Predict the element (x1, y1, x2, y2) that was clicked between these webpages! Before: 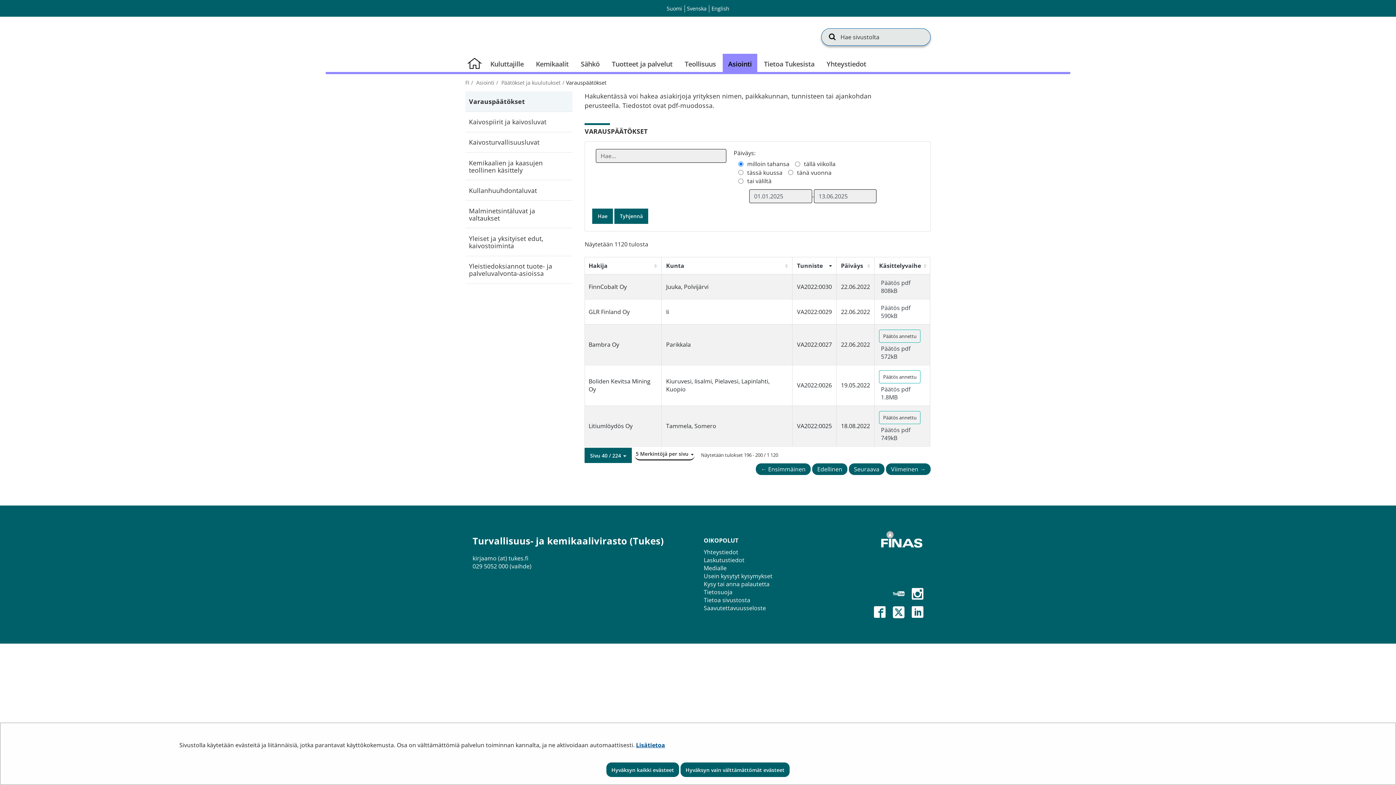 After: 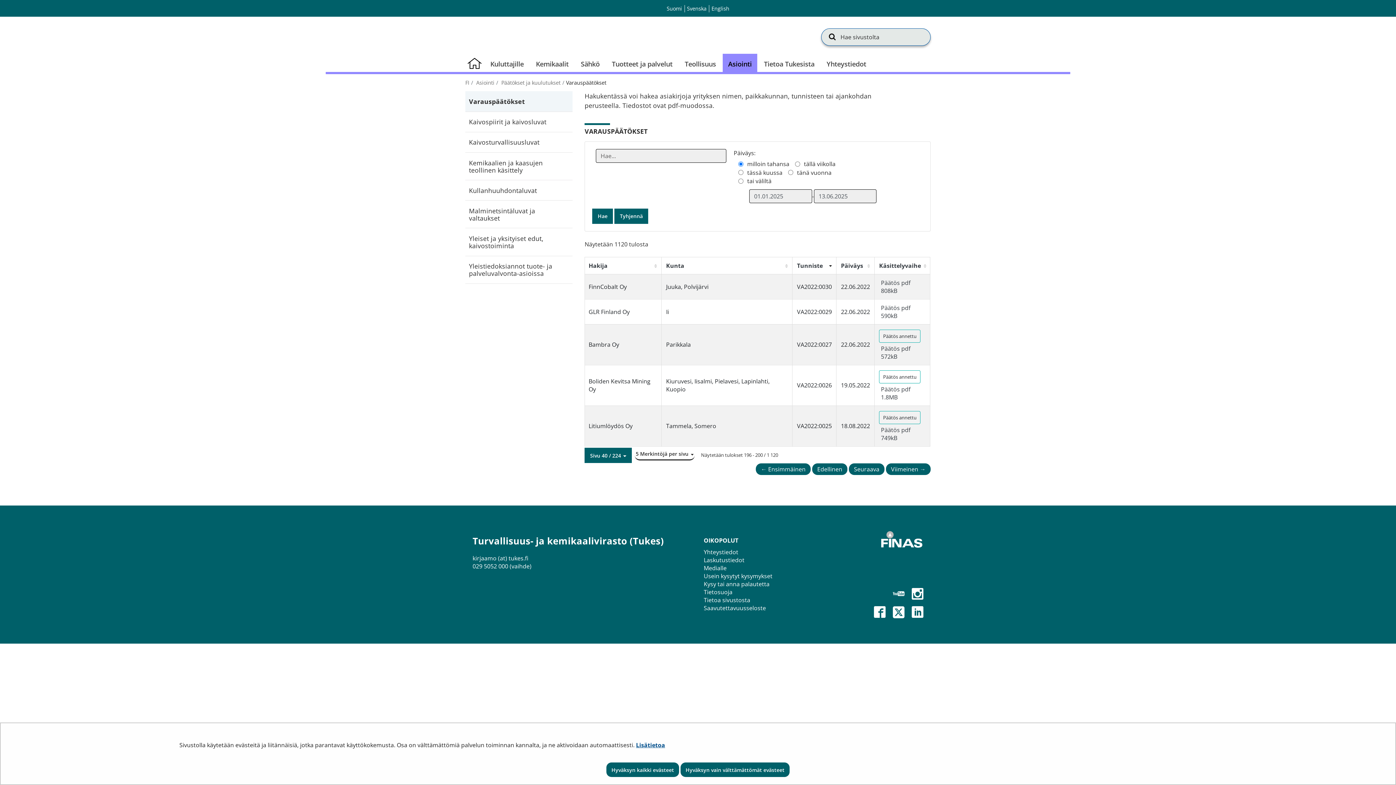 Action: bbox: (879, 530, 923, 551)